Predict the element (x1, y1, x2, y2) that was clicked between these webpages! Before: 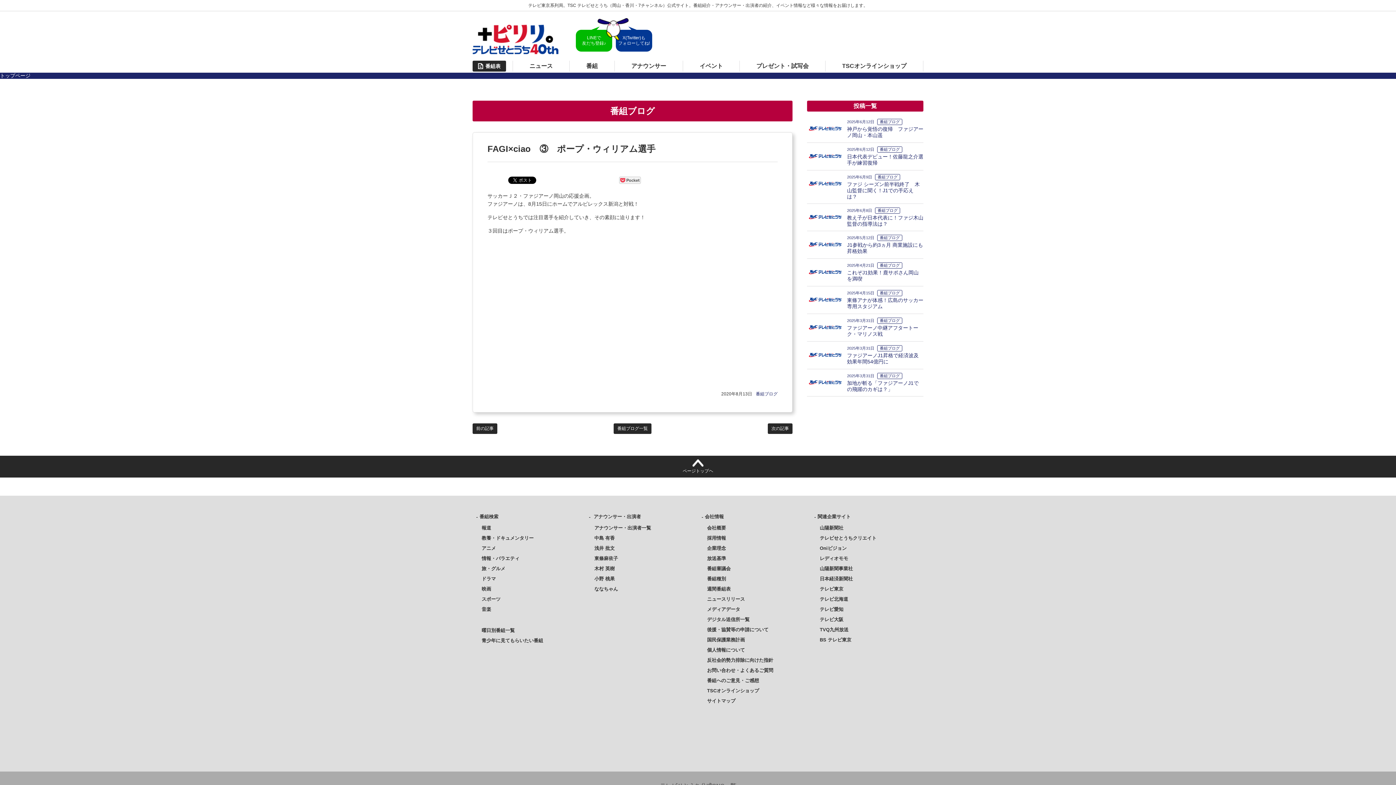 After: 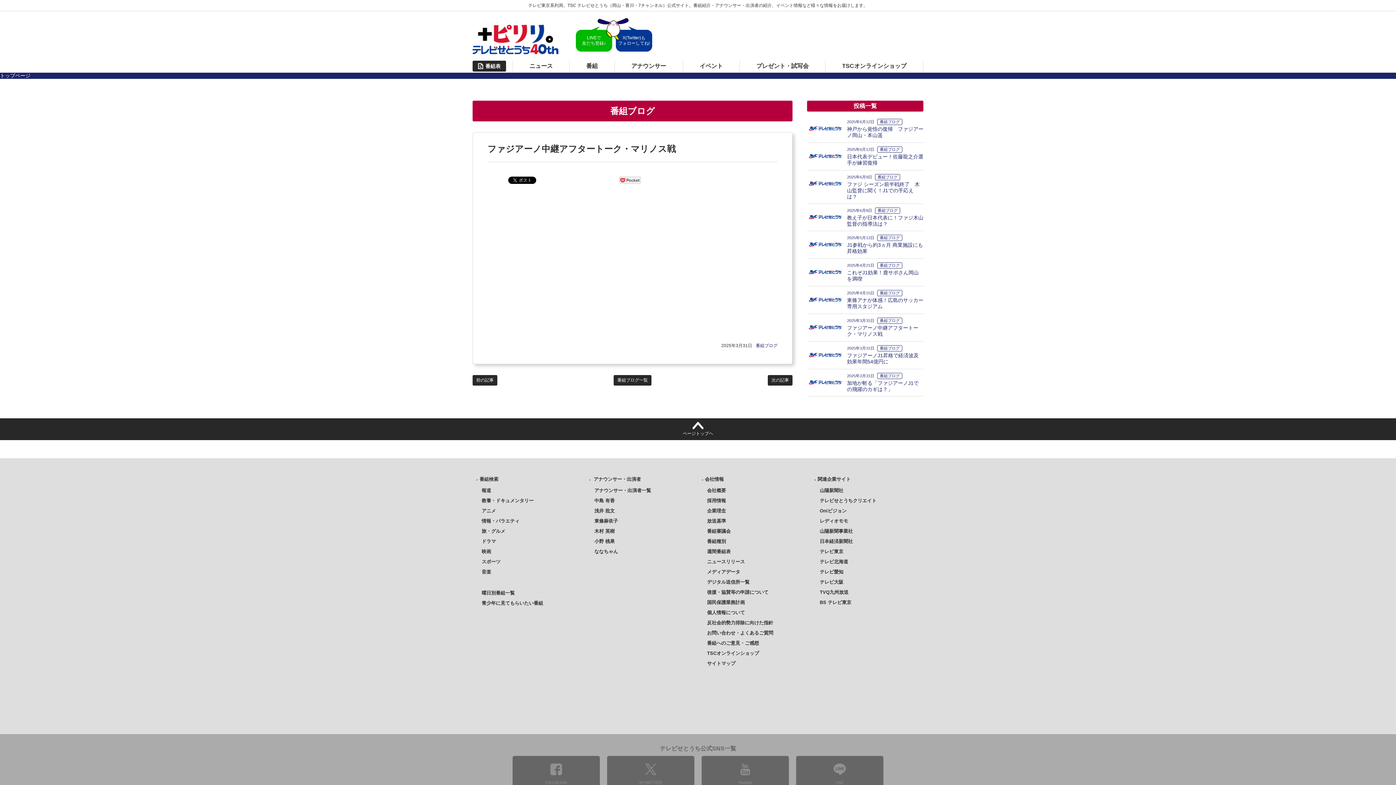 Action: bbox: (807, 314, 923, 341) label: 2025年3月31日番組ブログ
ファジアーノ中継アフタートーク・マリノス戦